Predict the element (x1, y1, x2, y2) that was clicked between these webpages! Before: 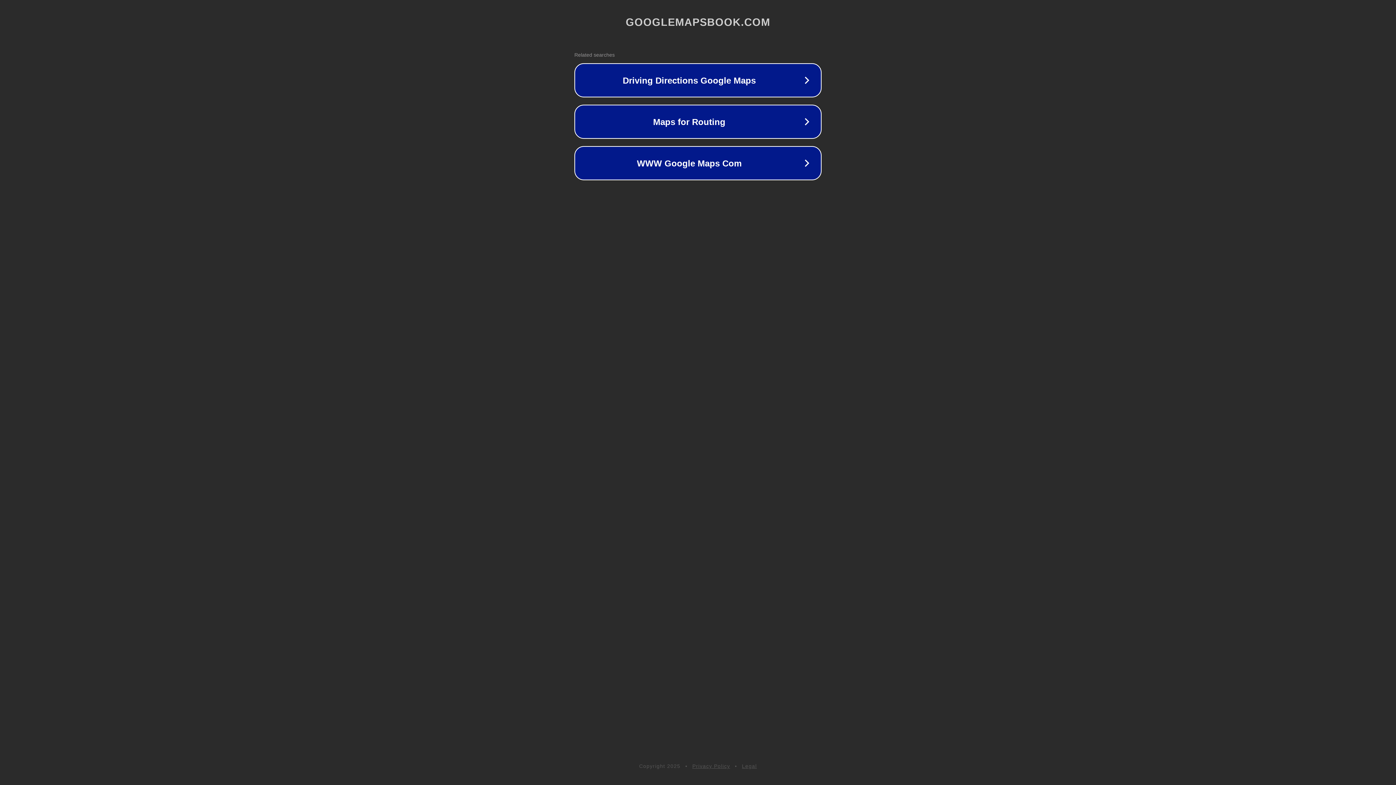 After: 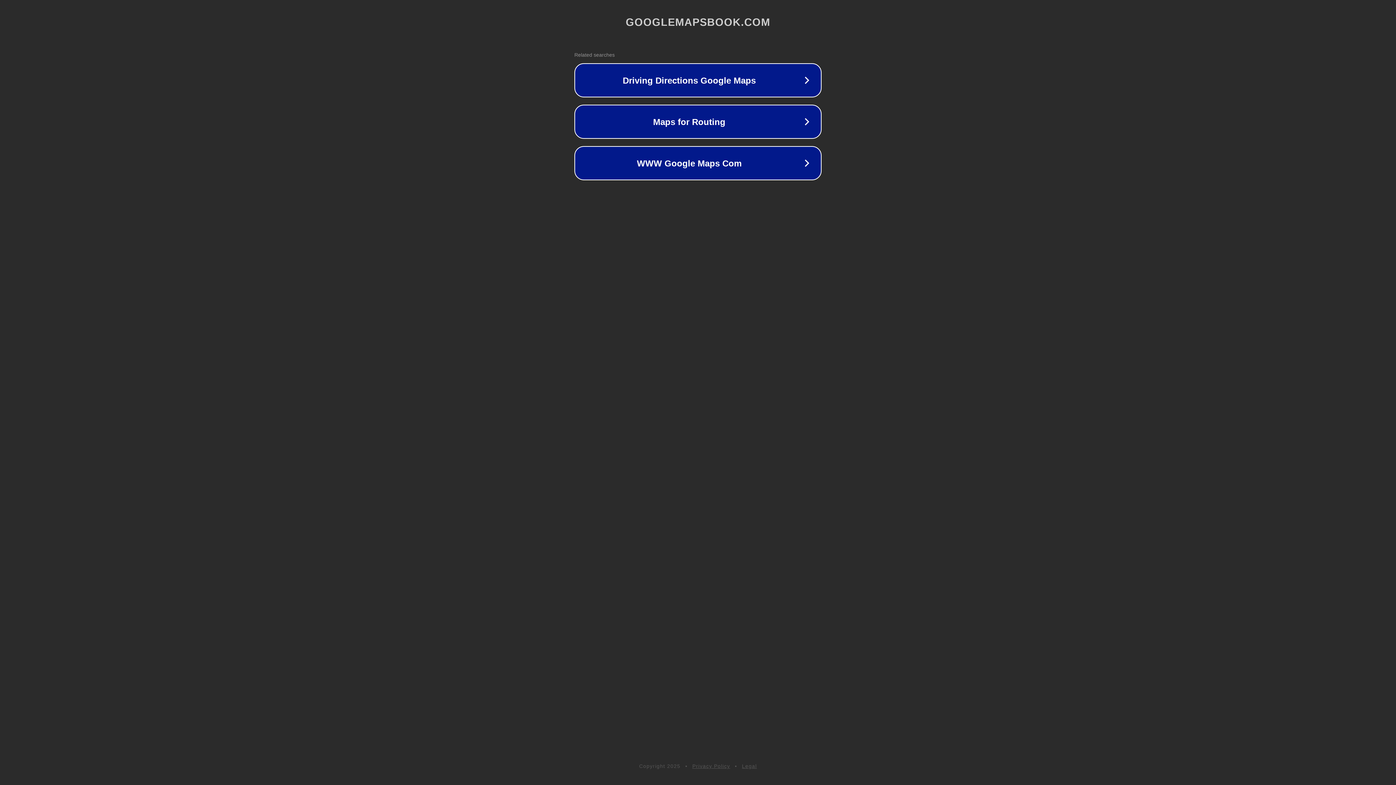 Action: label: Privacy Policy bbox: (692, 763, 730, 769)